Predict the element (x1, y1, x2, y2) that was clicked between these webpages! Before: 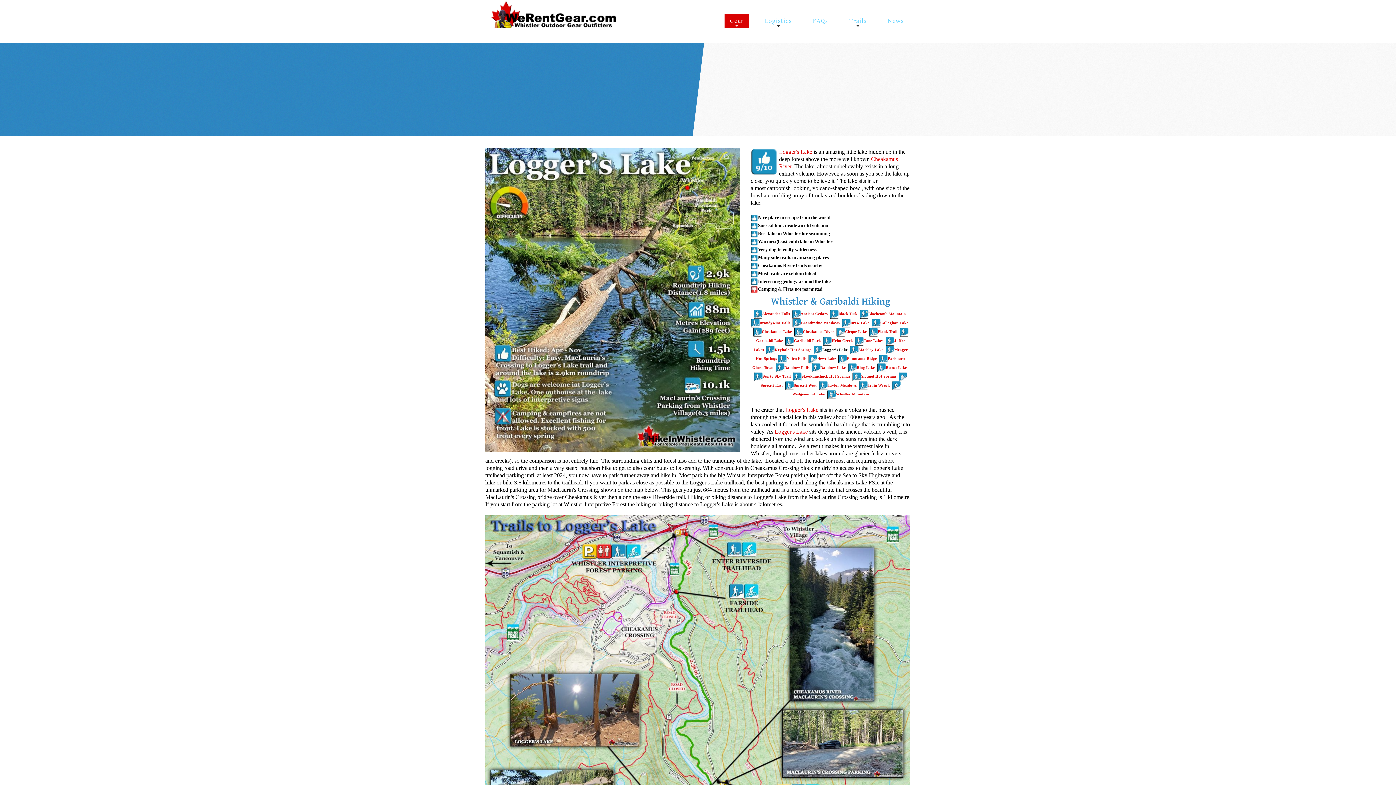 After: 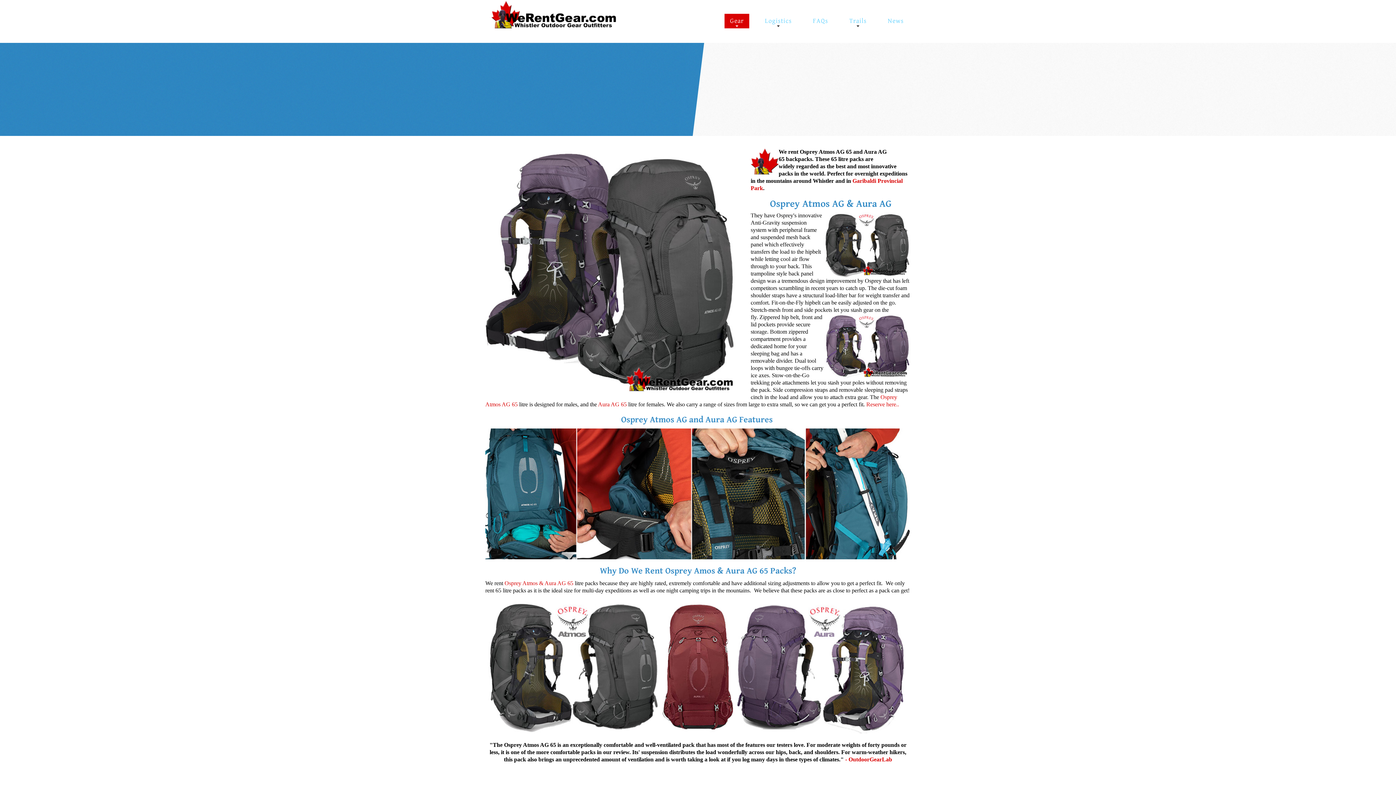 Action: bbox: (649, 82, 663, 88) label: packs